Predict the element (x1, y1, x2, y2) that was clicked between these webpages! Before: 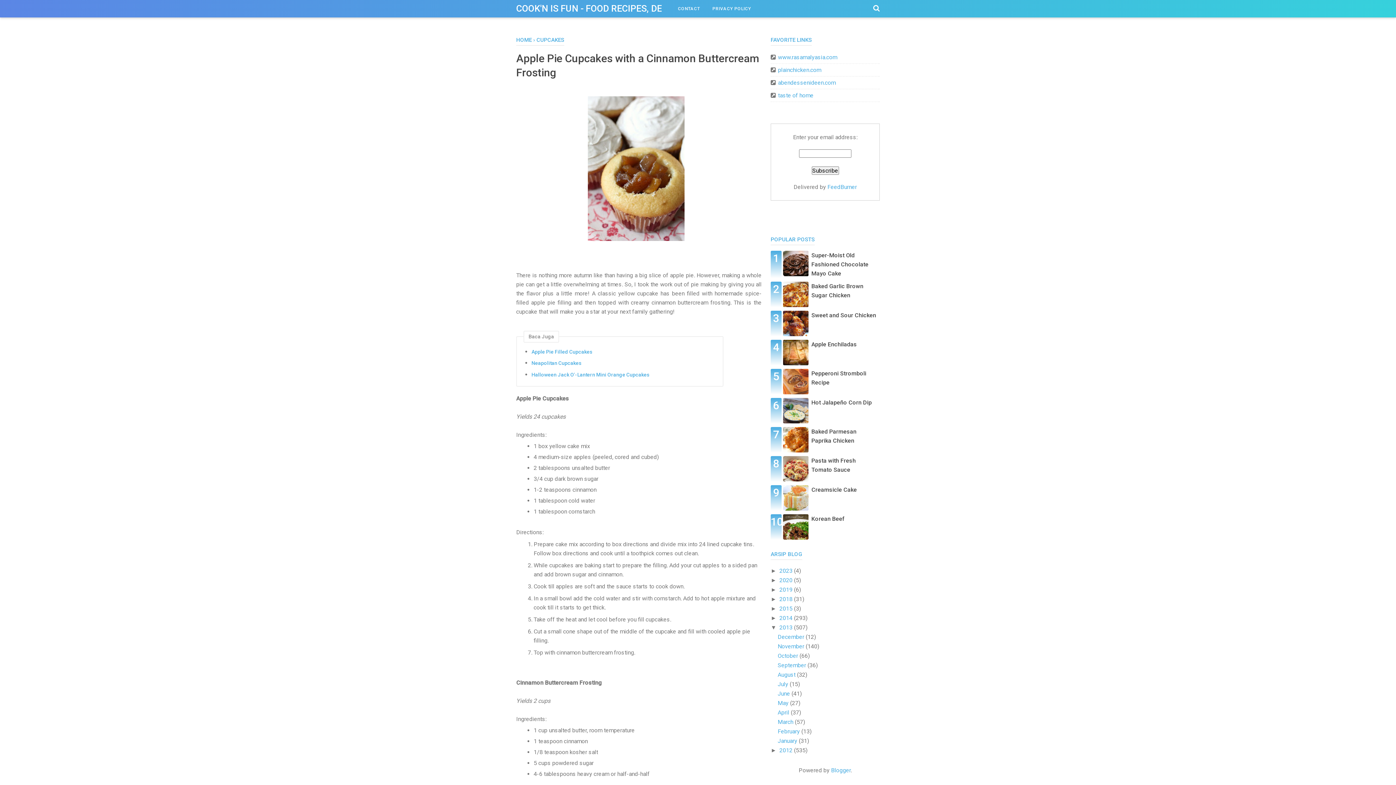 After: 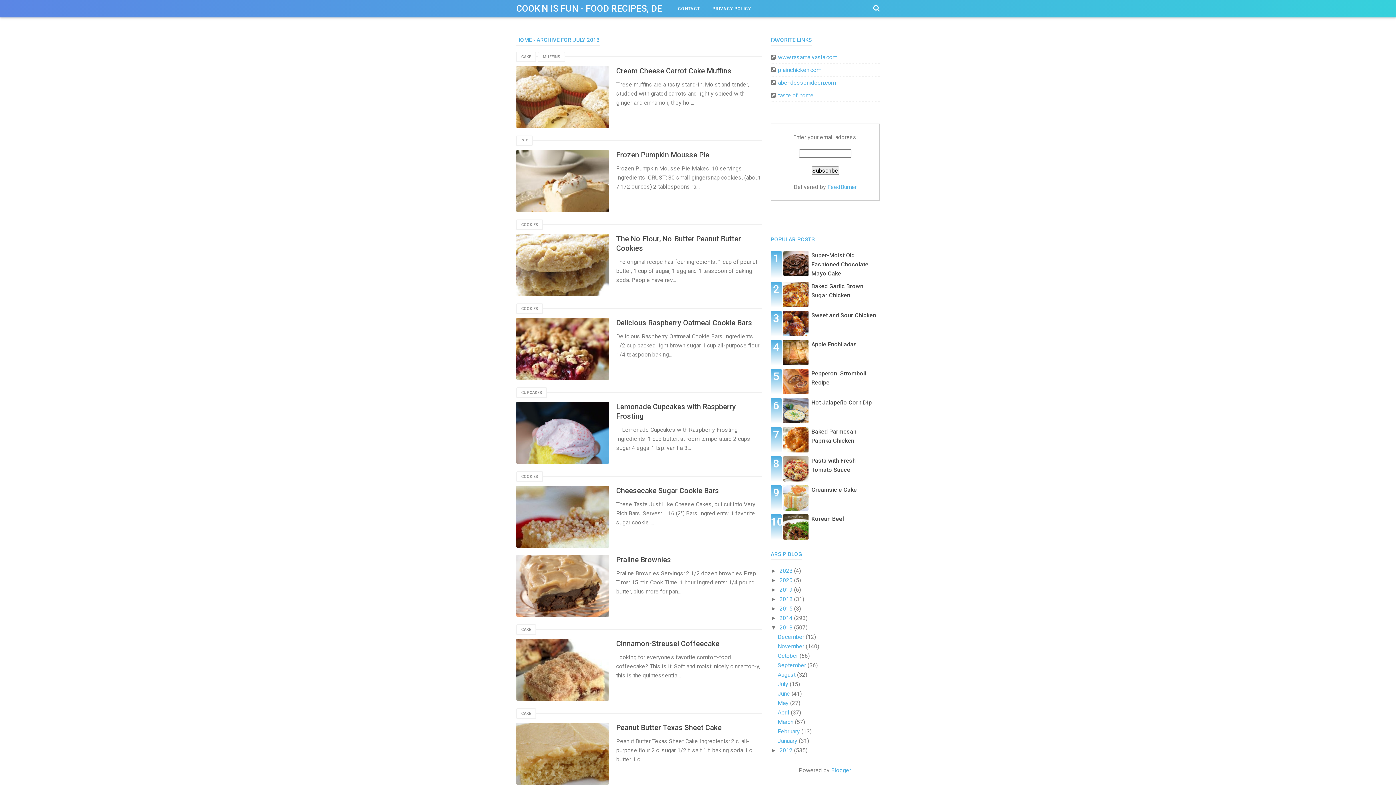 Action: label: July  bbox: (777, 681, 789, 688)